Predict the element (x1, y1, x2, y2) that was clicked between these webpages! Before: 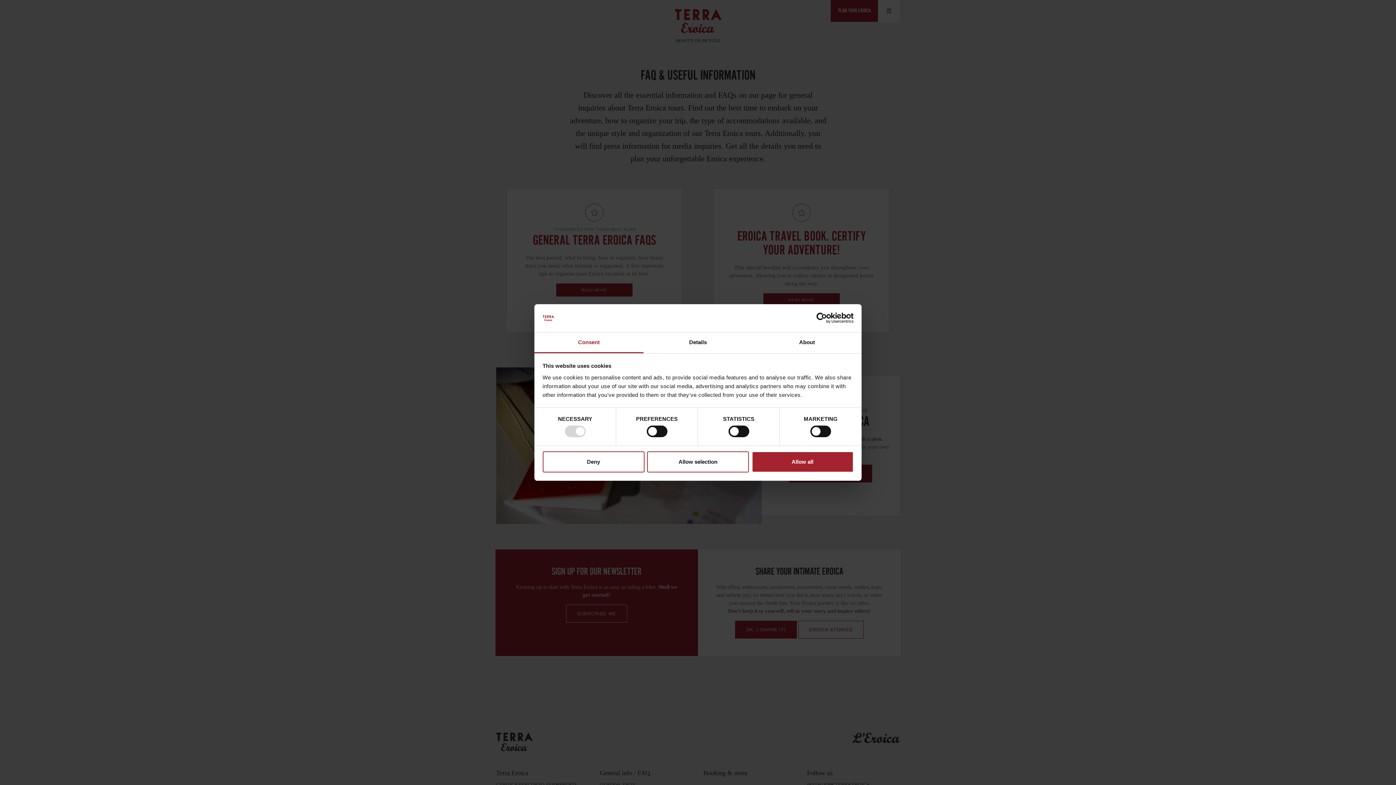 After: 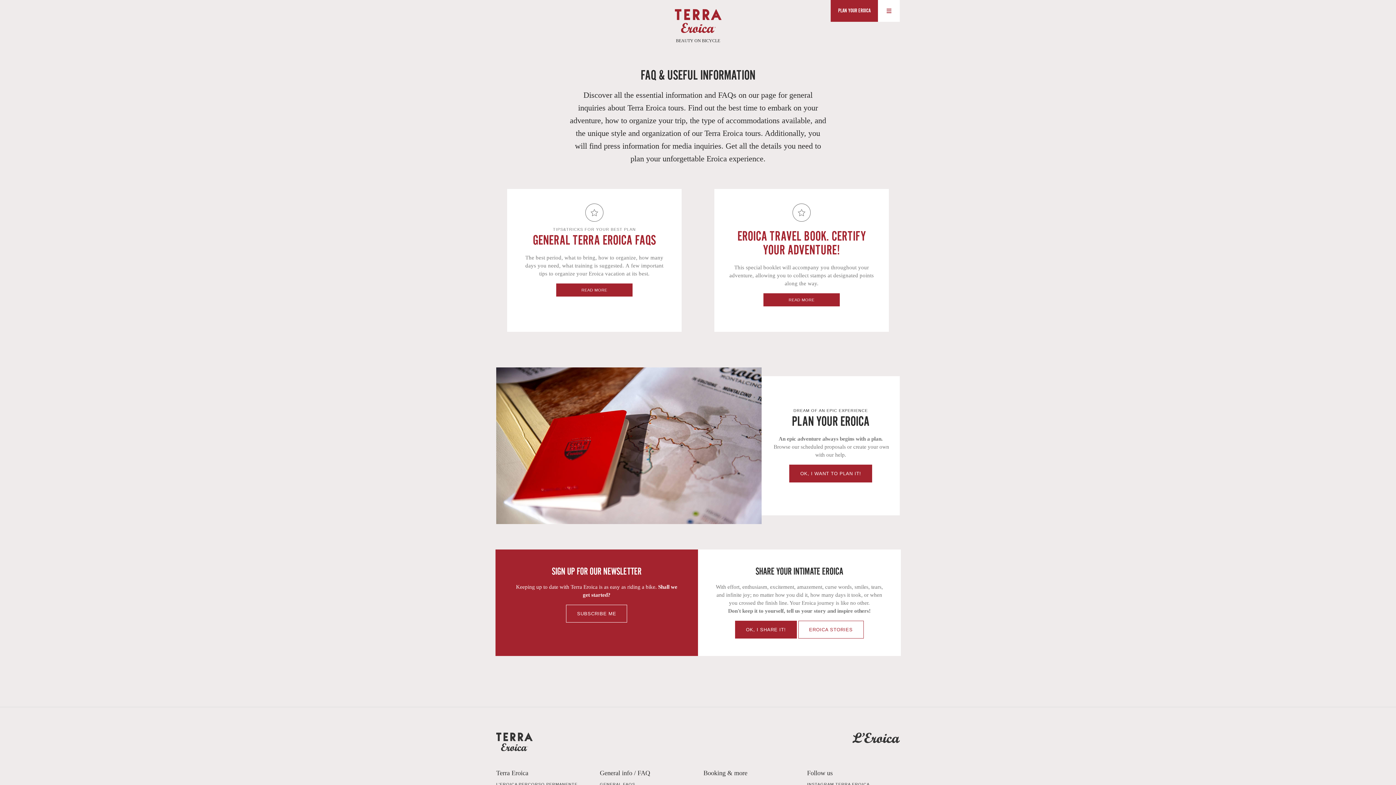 Action: bbox: (647, 451, 749, 472) label: Allow selection